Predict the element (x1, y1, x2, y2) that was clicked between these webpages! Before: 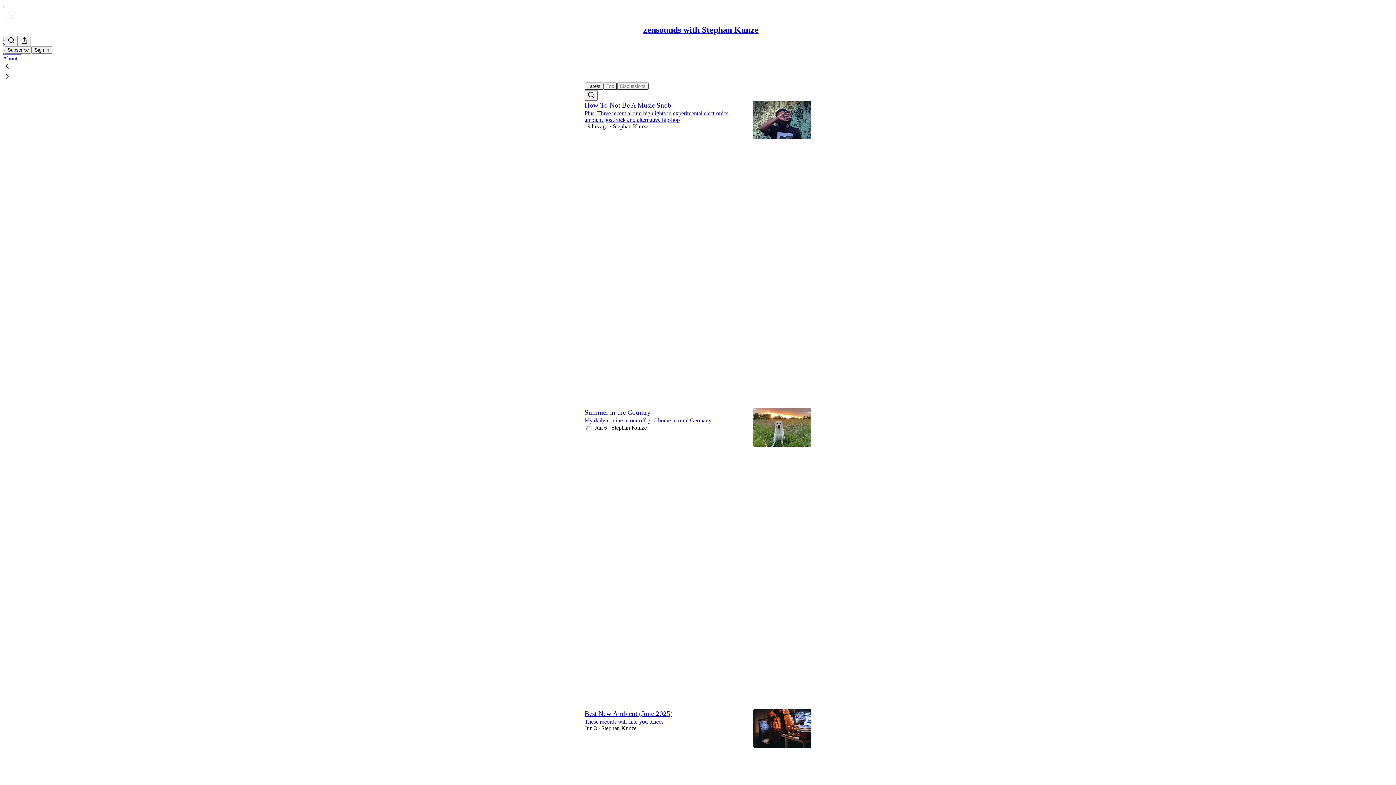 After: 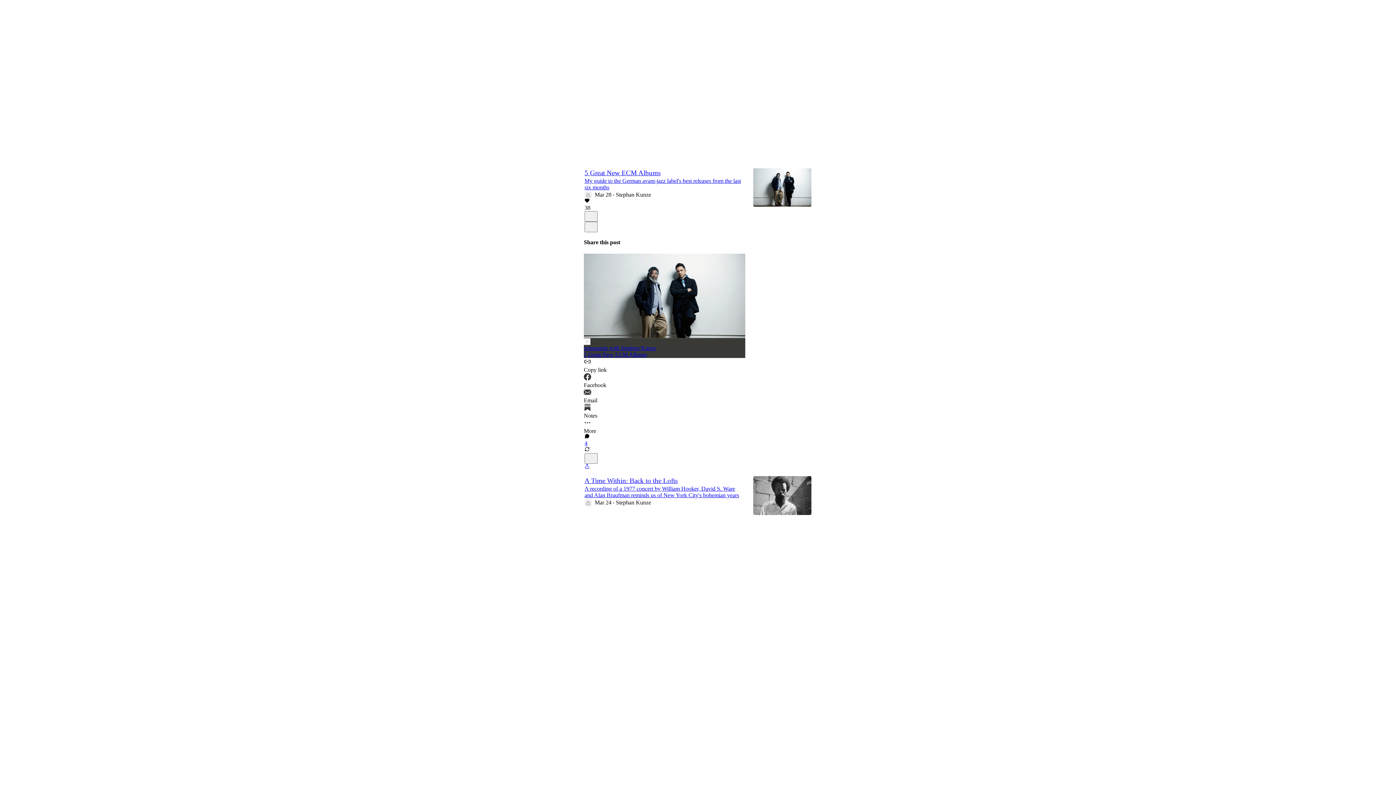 Action: label: Like (17) bbox: (584, 431, 744, 444)